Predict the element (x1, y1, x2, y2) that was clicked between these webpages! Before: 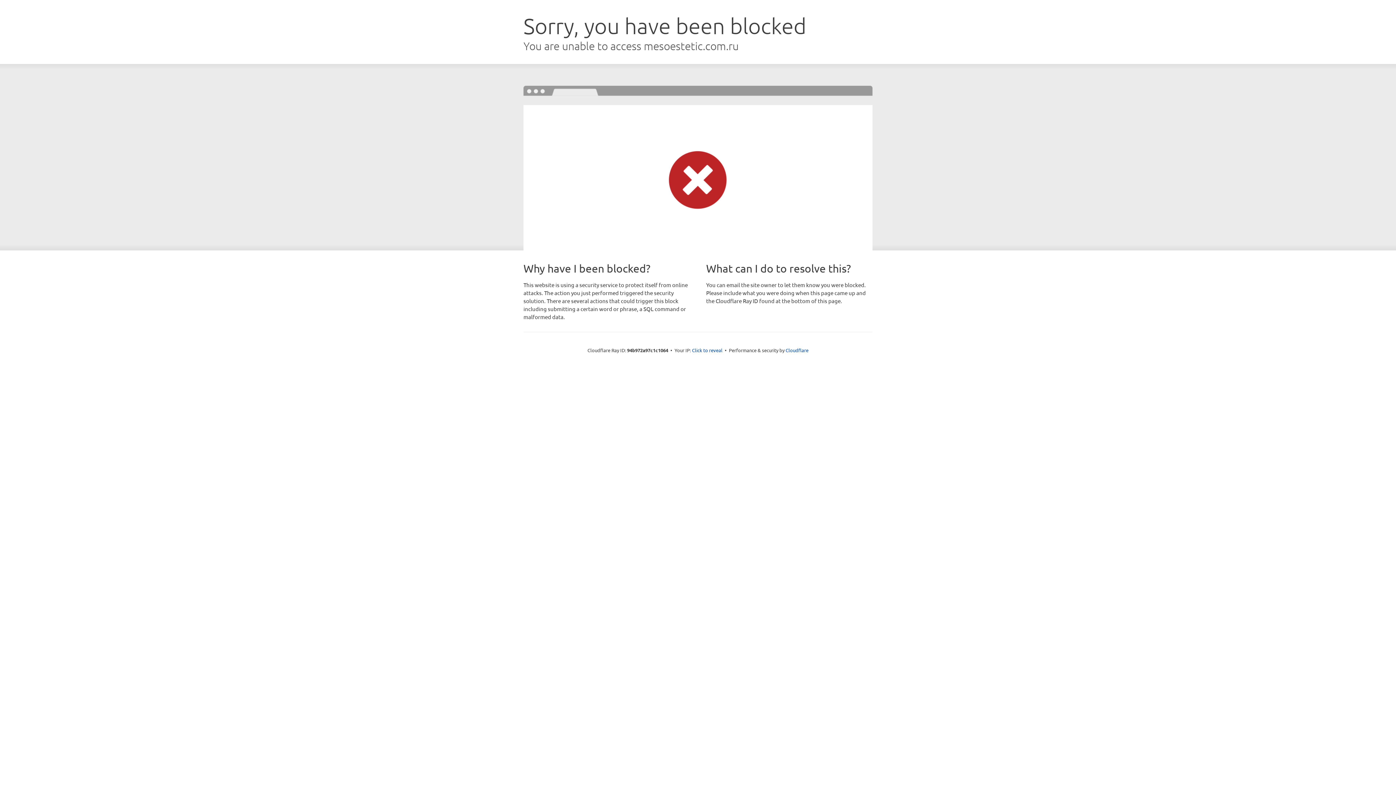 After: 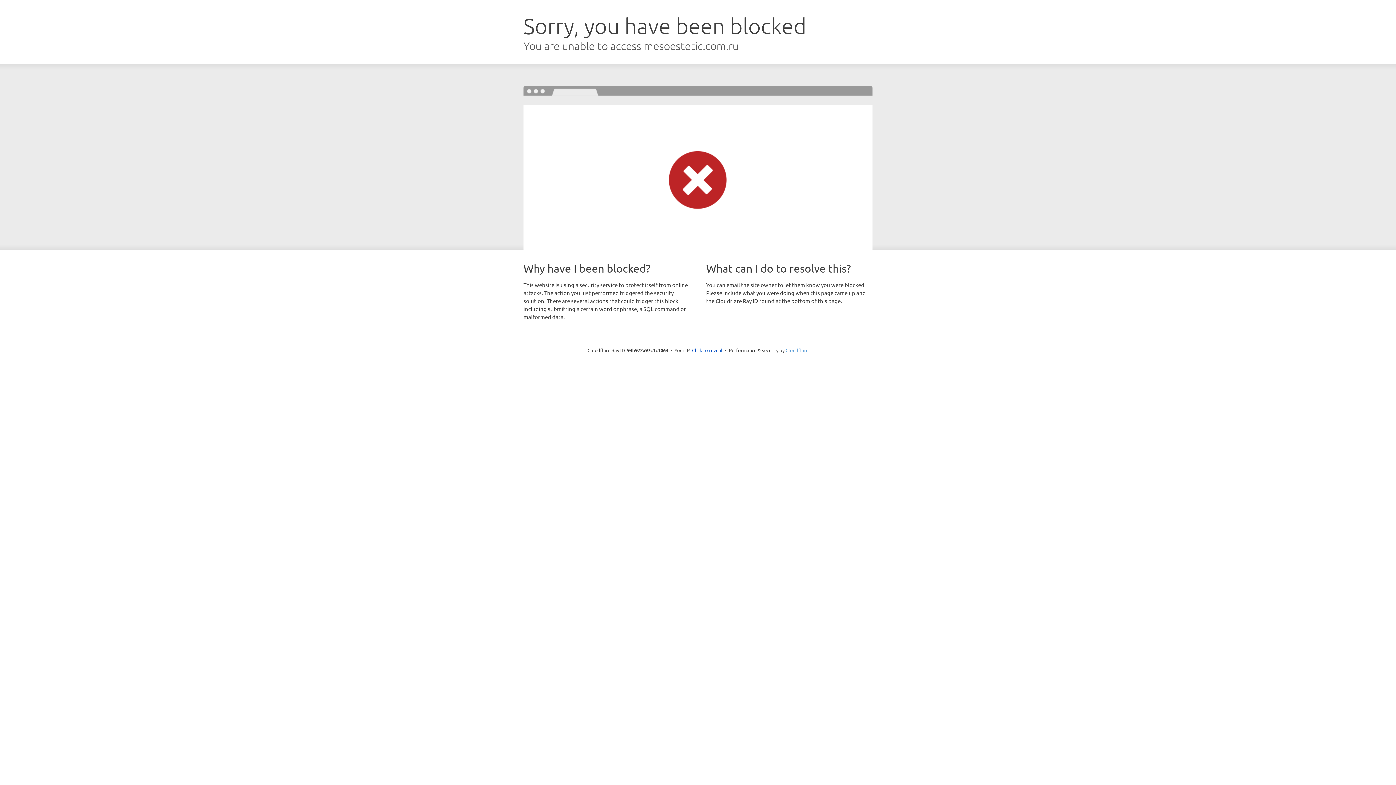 Action: label: Cloudflare bbox: (785, 347, 808, 353)